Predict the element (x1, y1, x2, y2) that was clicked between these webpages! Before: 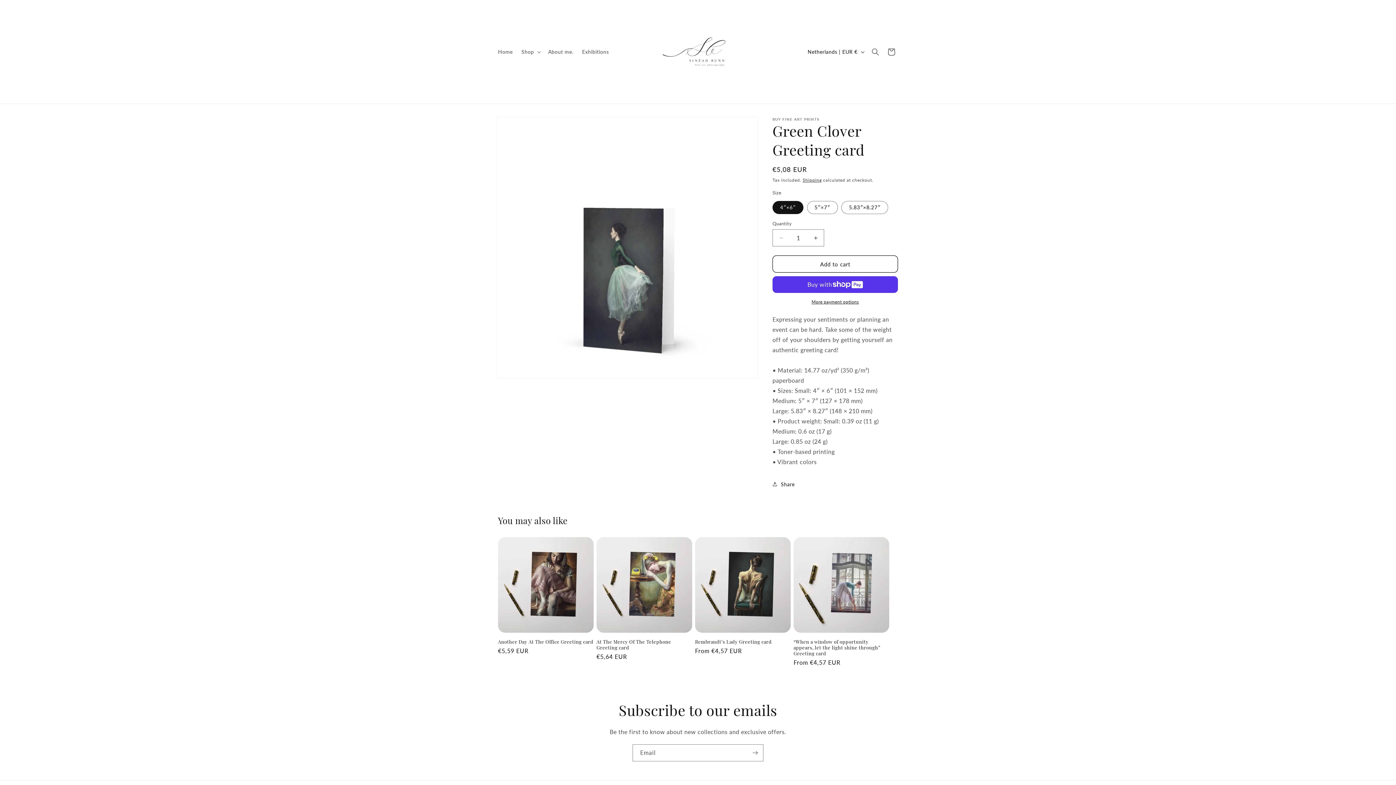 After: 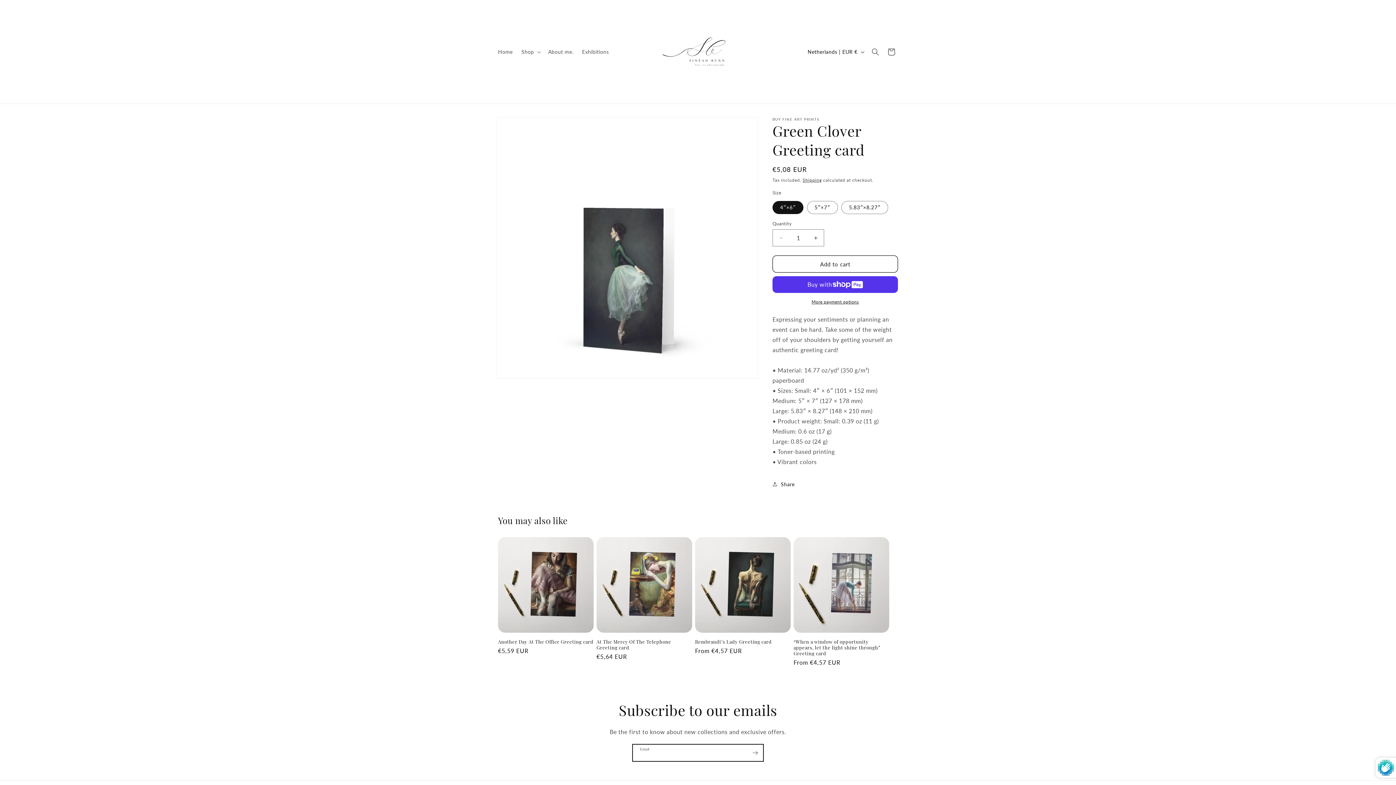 Action: label: Subscribe bbox: (747, 744, 763, 761)